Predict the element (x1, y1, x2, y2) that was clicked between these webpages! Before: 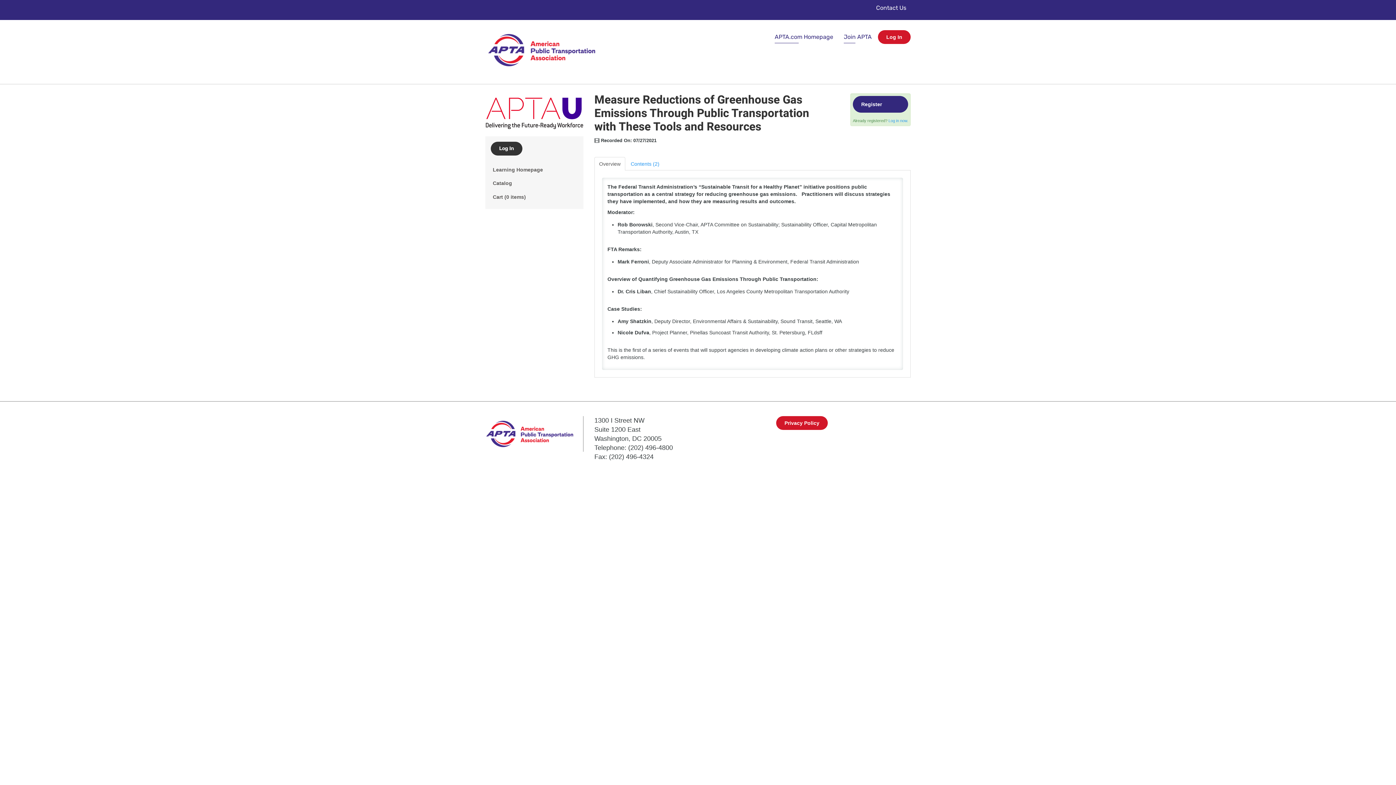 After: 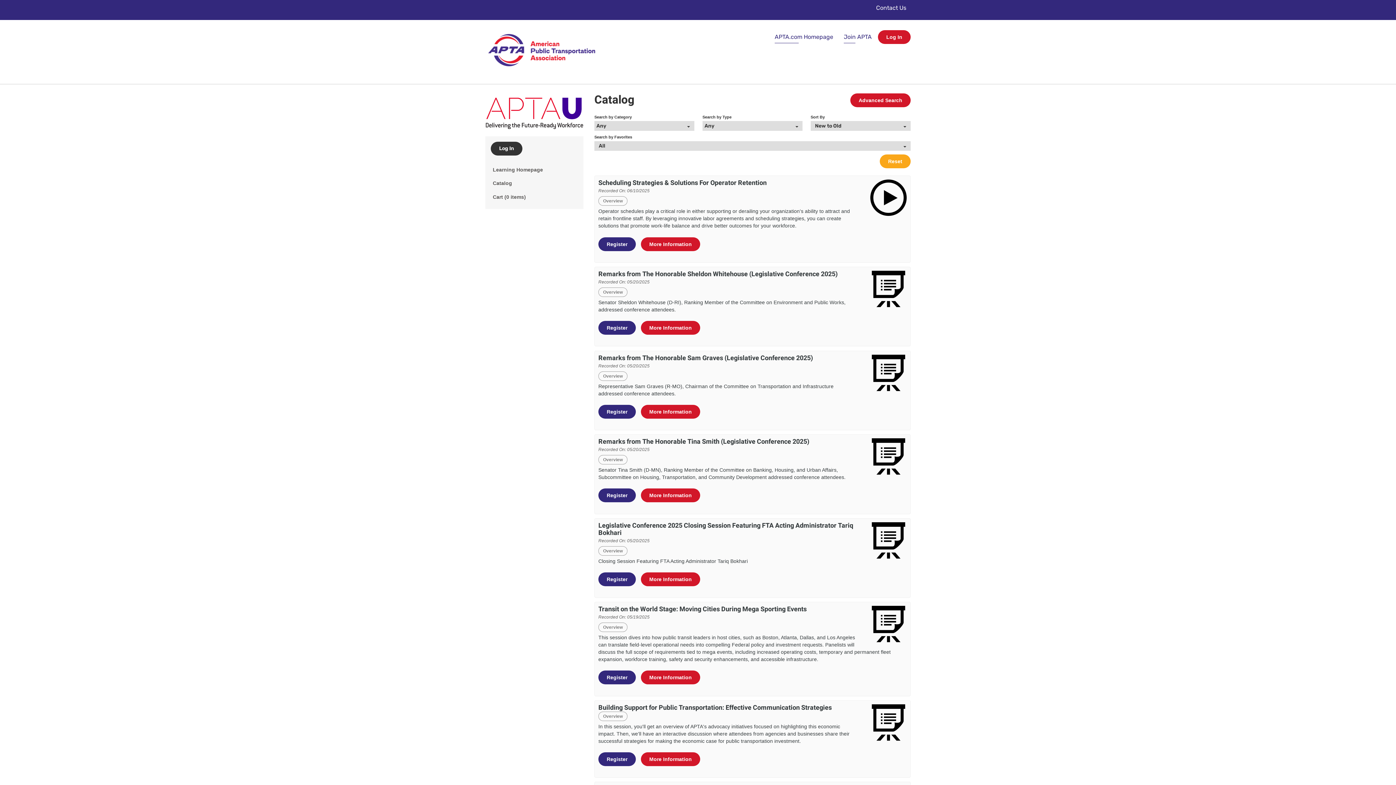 Action: bbox: (490, 176, 578, 190) label: Catalog